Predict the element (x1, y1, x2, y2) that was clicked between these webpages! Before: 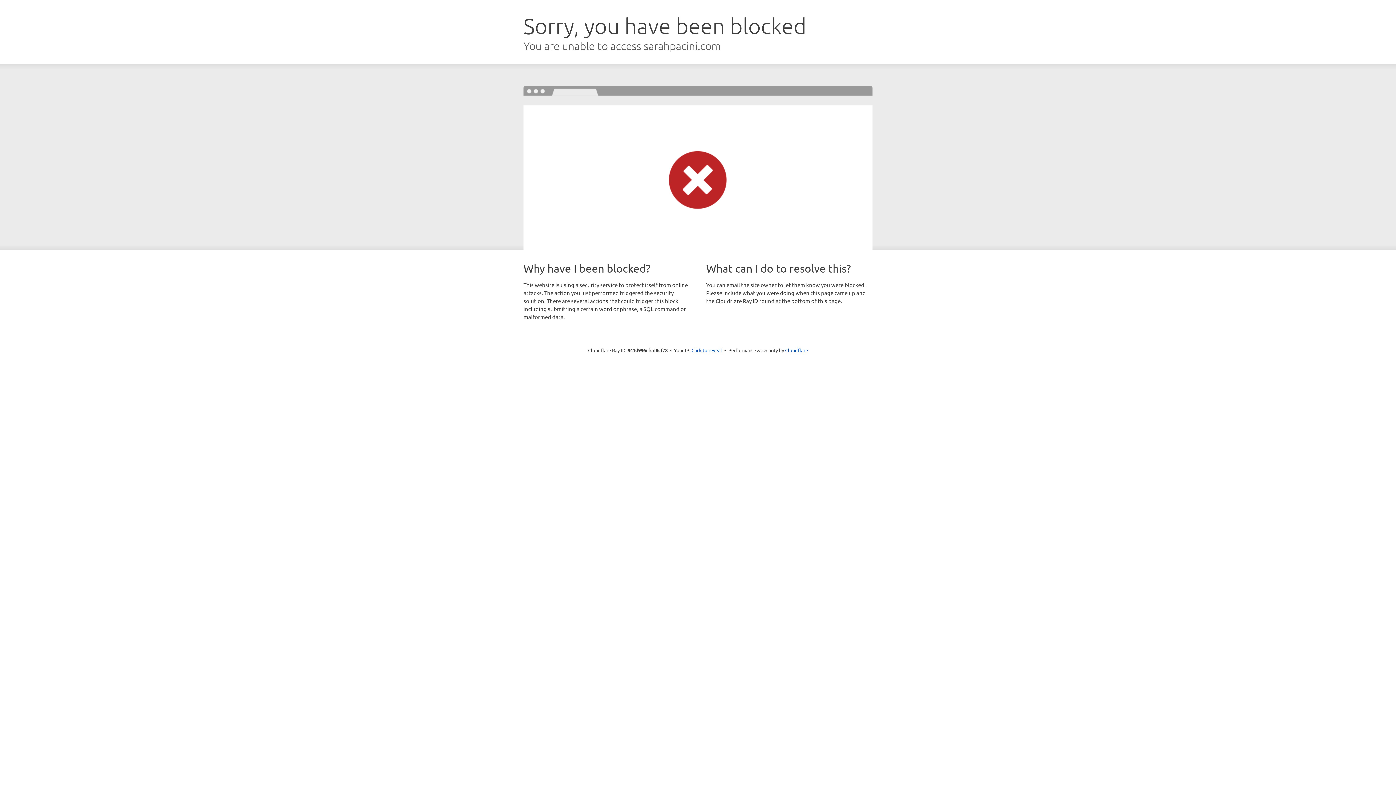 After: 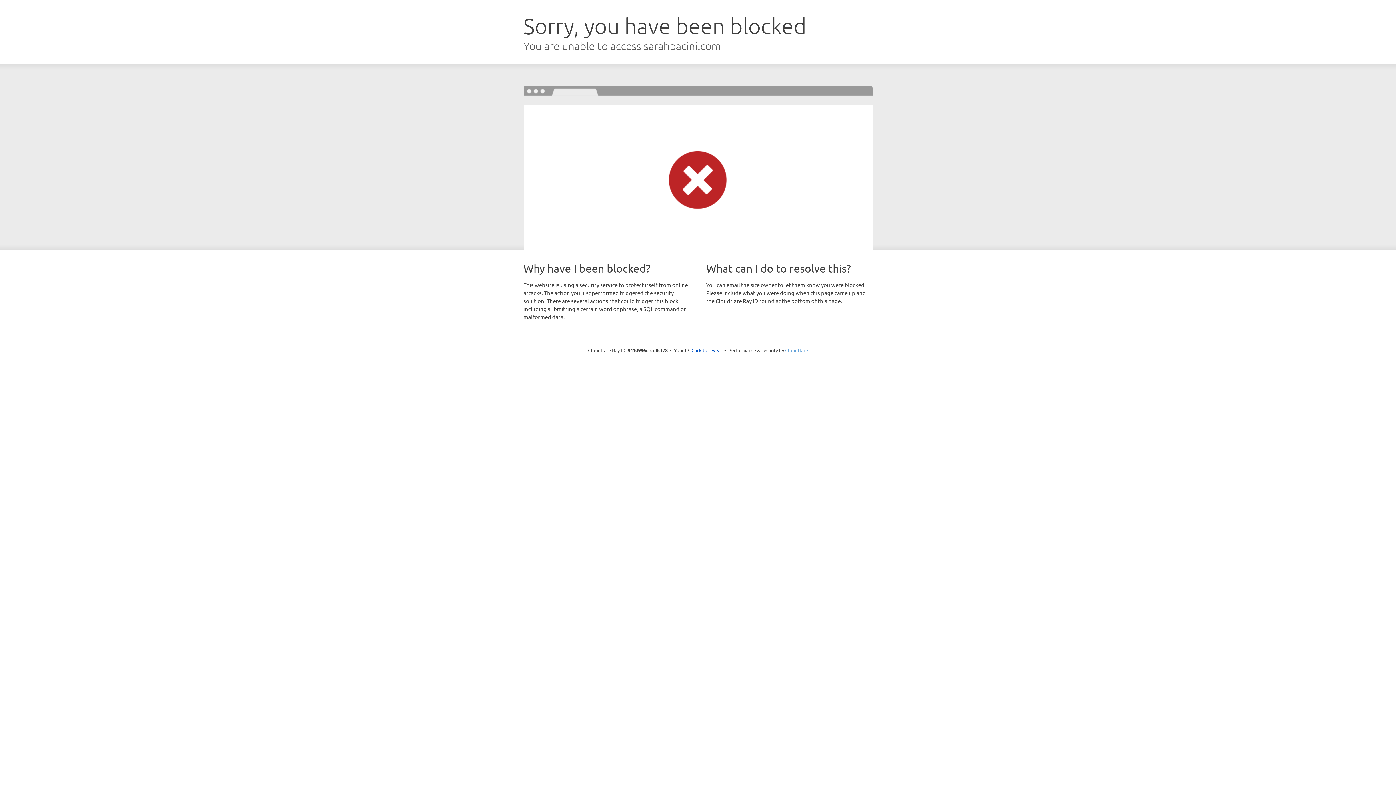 Action: bbox: (785, 347, 808, 353) label: Cloudflare